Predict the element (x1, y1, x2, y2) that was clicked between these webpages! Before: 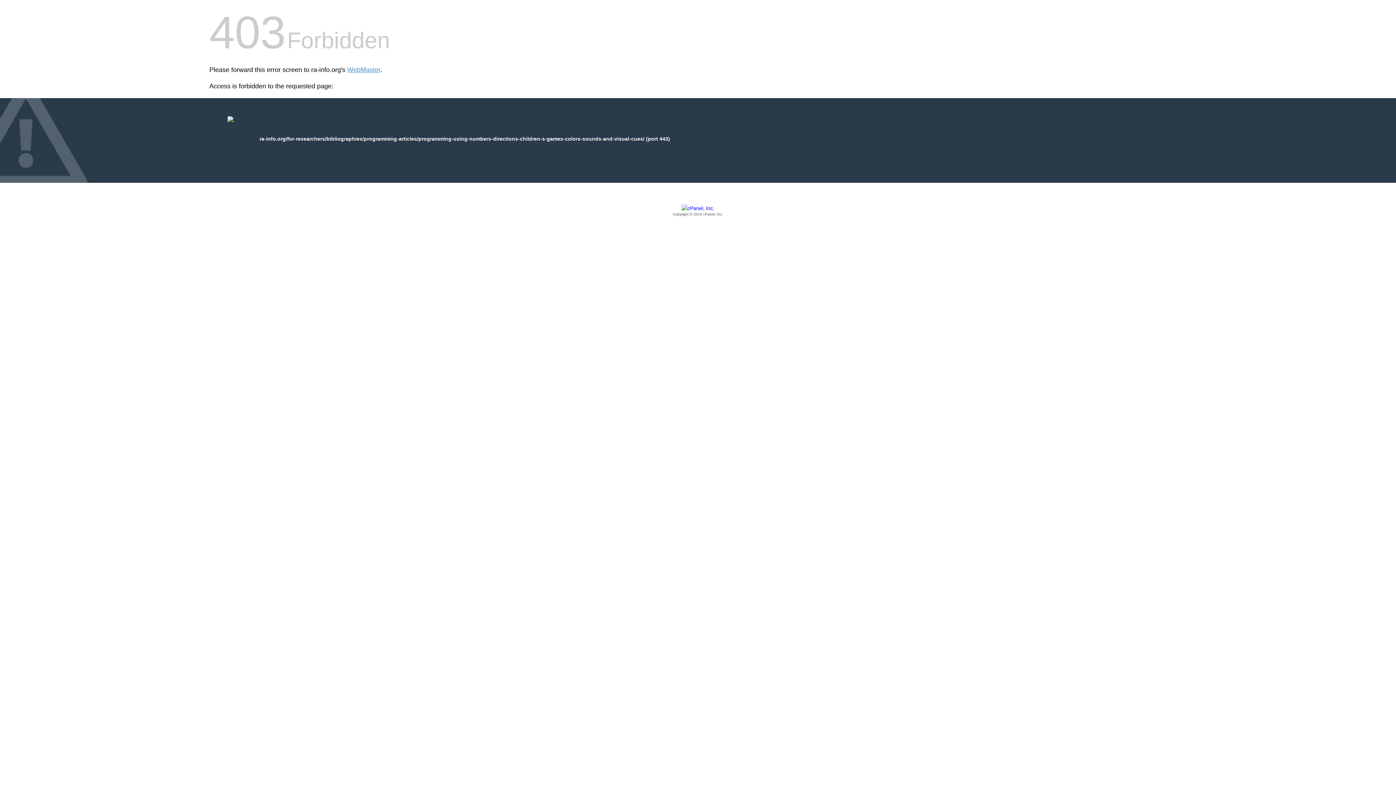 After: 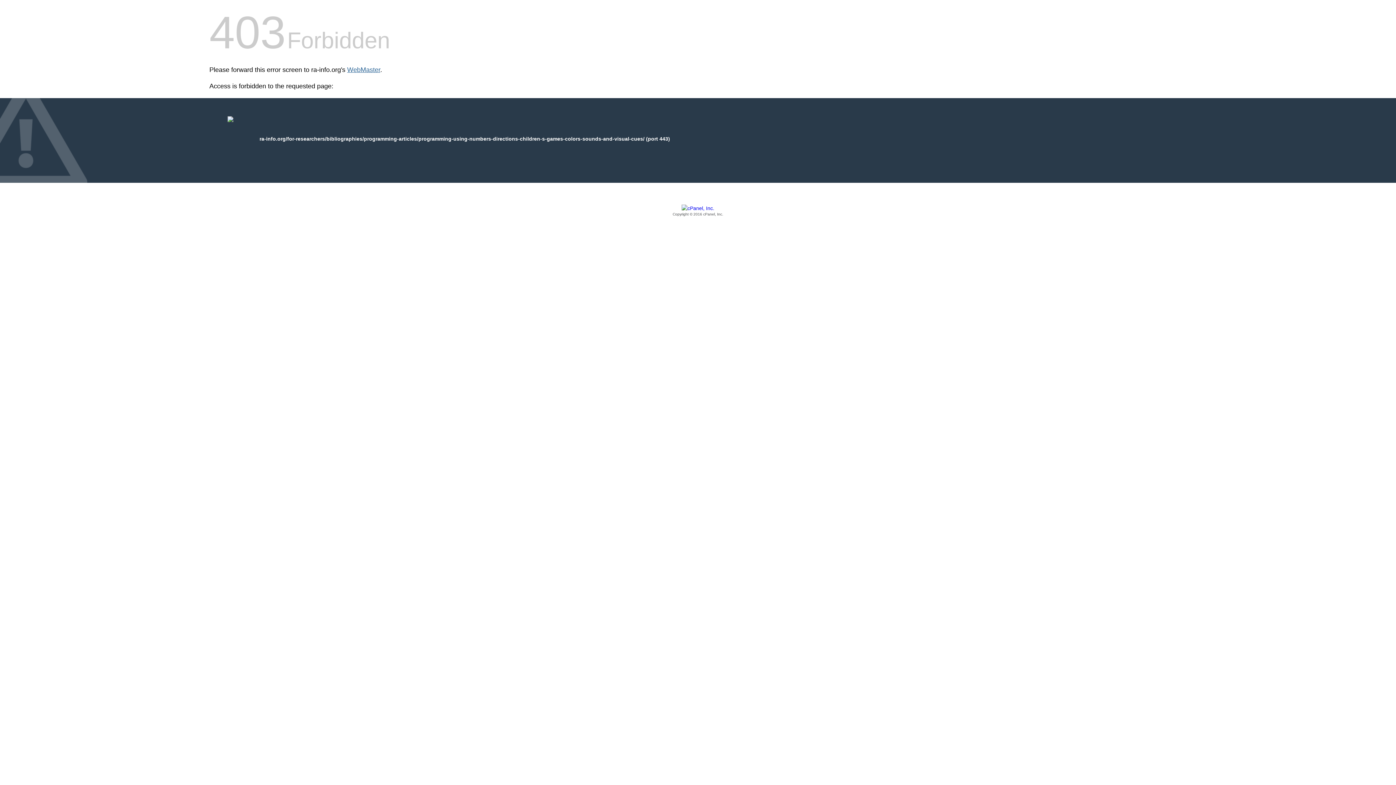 Action: bbox: (347, 66, 380, 73) label: WebMaster